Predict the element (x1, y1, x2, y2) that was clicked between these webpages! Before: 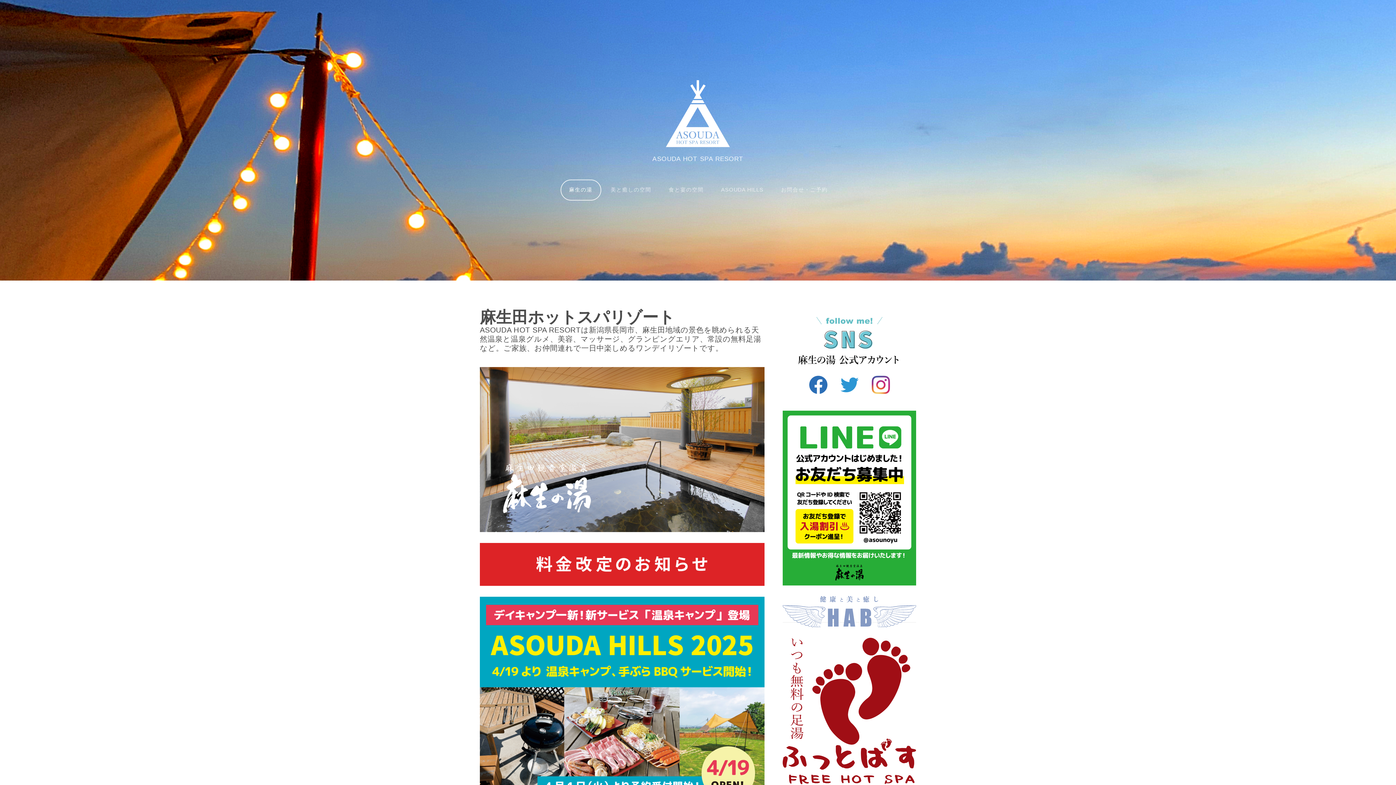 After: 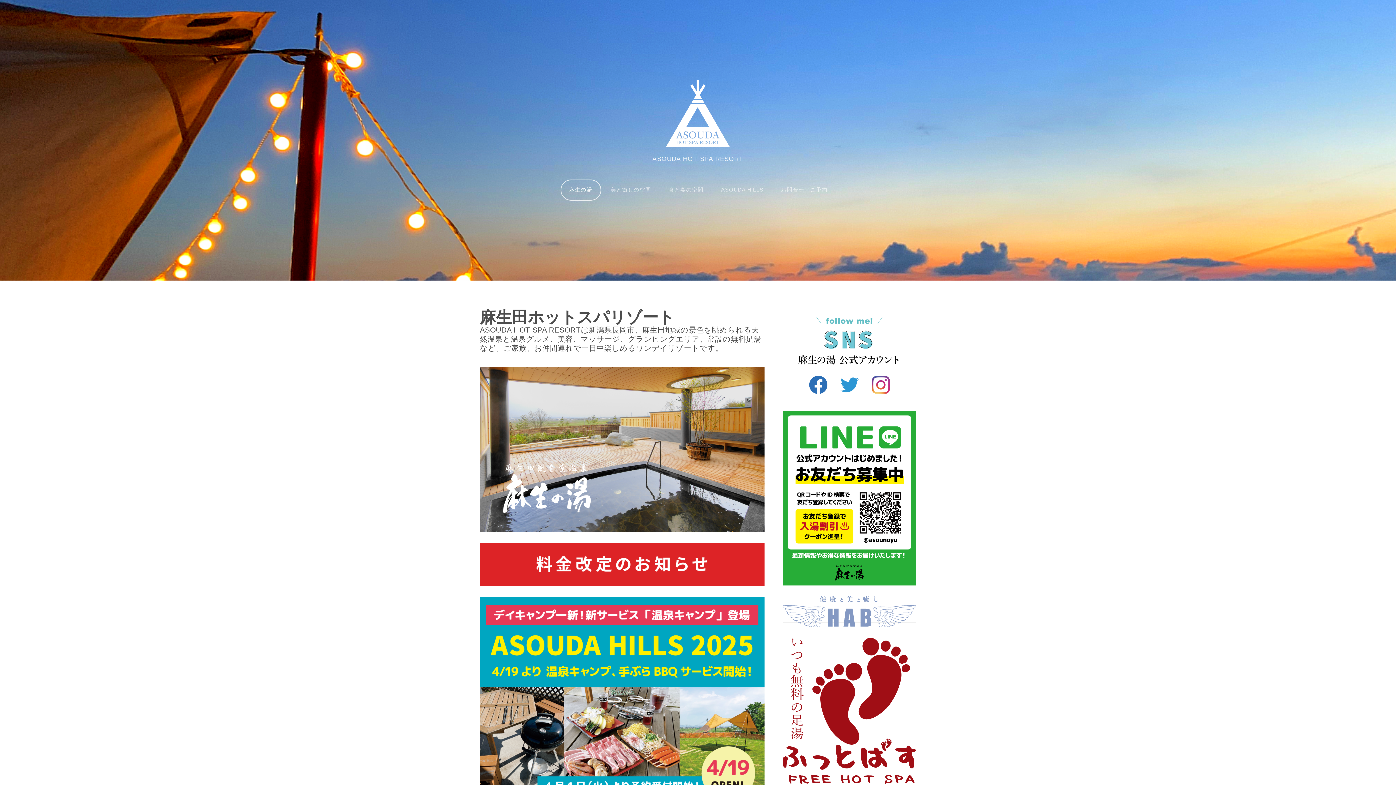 Action: label: 麻生の湯 bbox: (560, 179, 601, 200)